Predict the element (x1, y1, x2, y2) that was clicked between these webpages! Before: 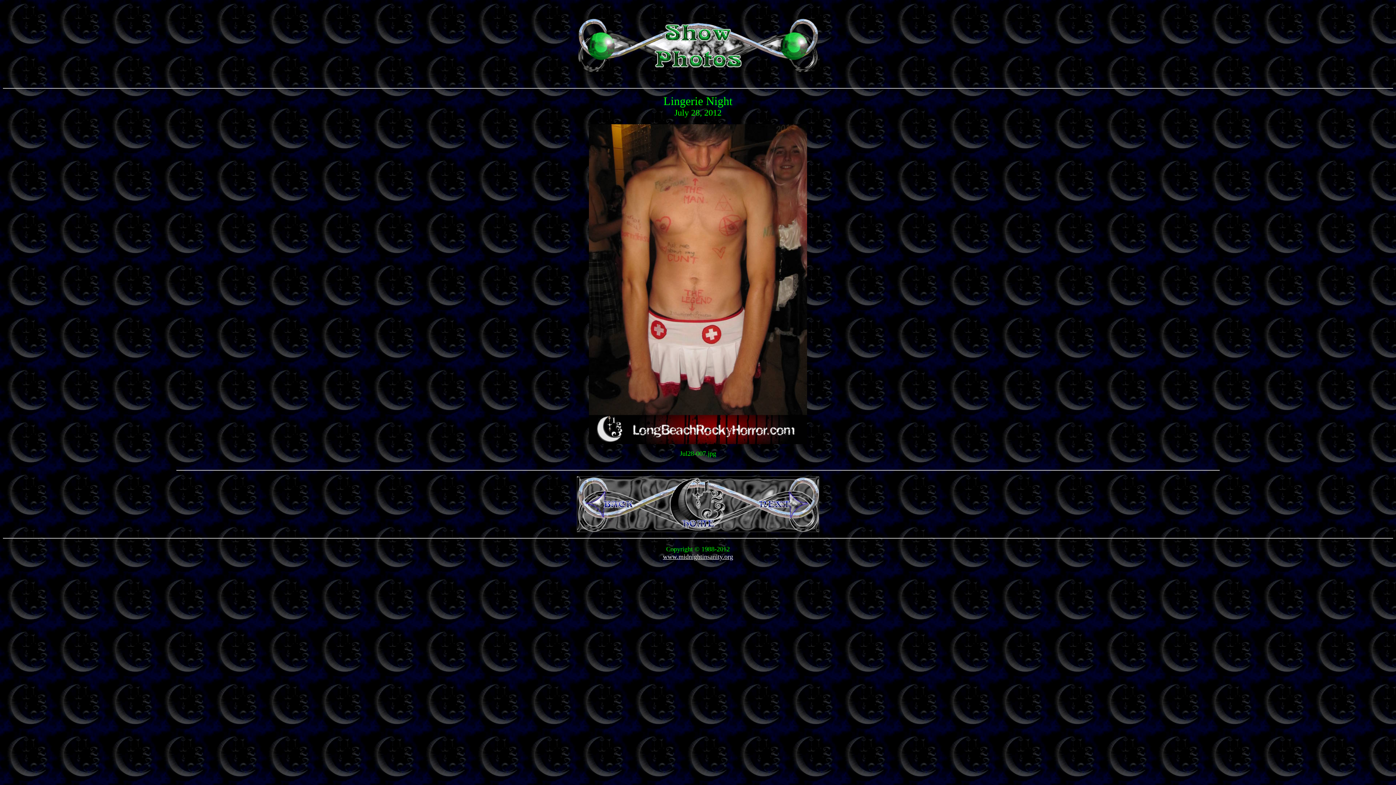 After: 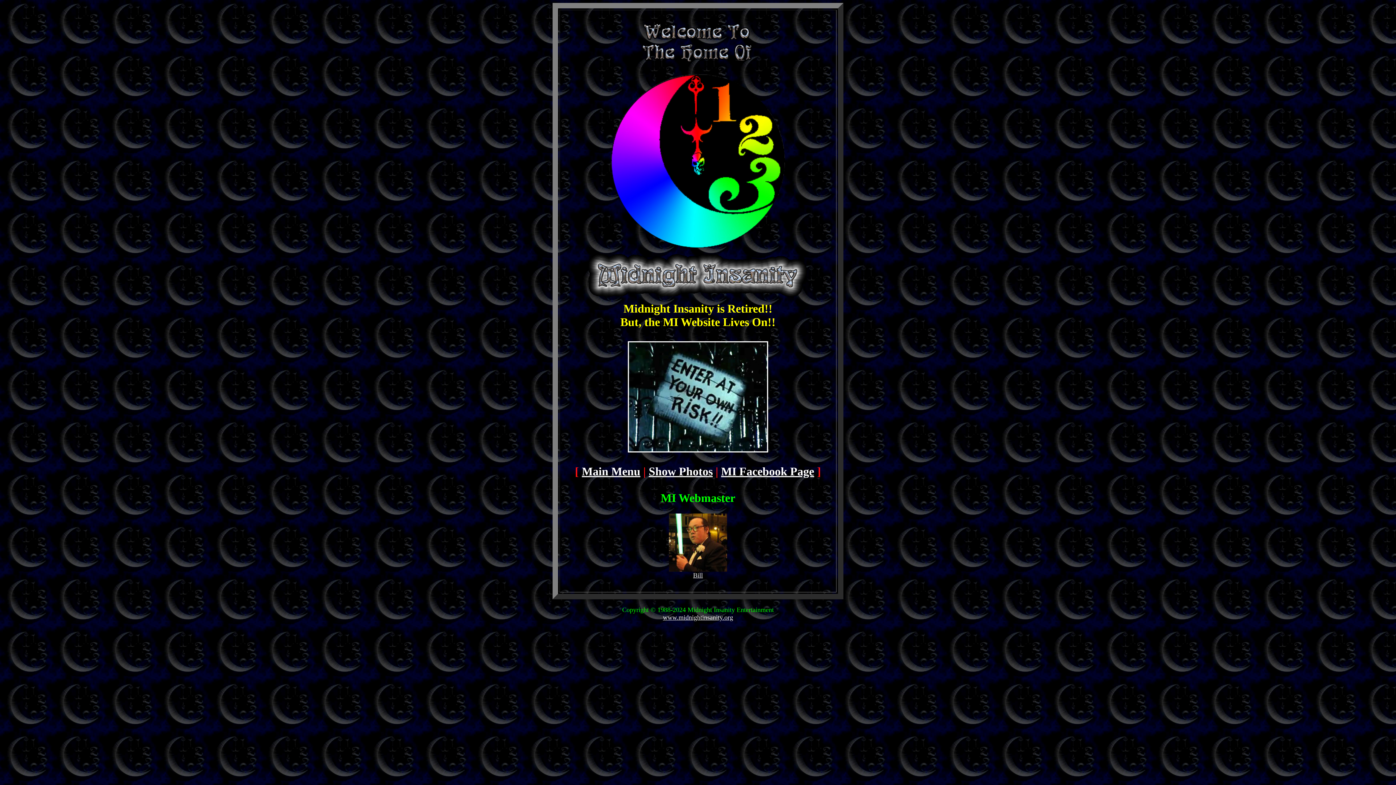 Action: bbox: (663, 553, 733, 560) label: www.midnightinsanity.org